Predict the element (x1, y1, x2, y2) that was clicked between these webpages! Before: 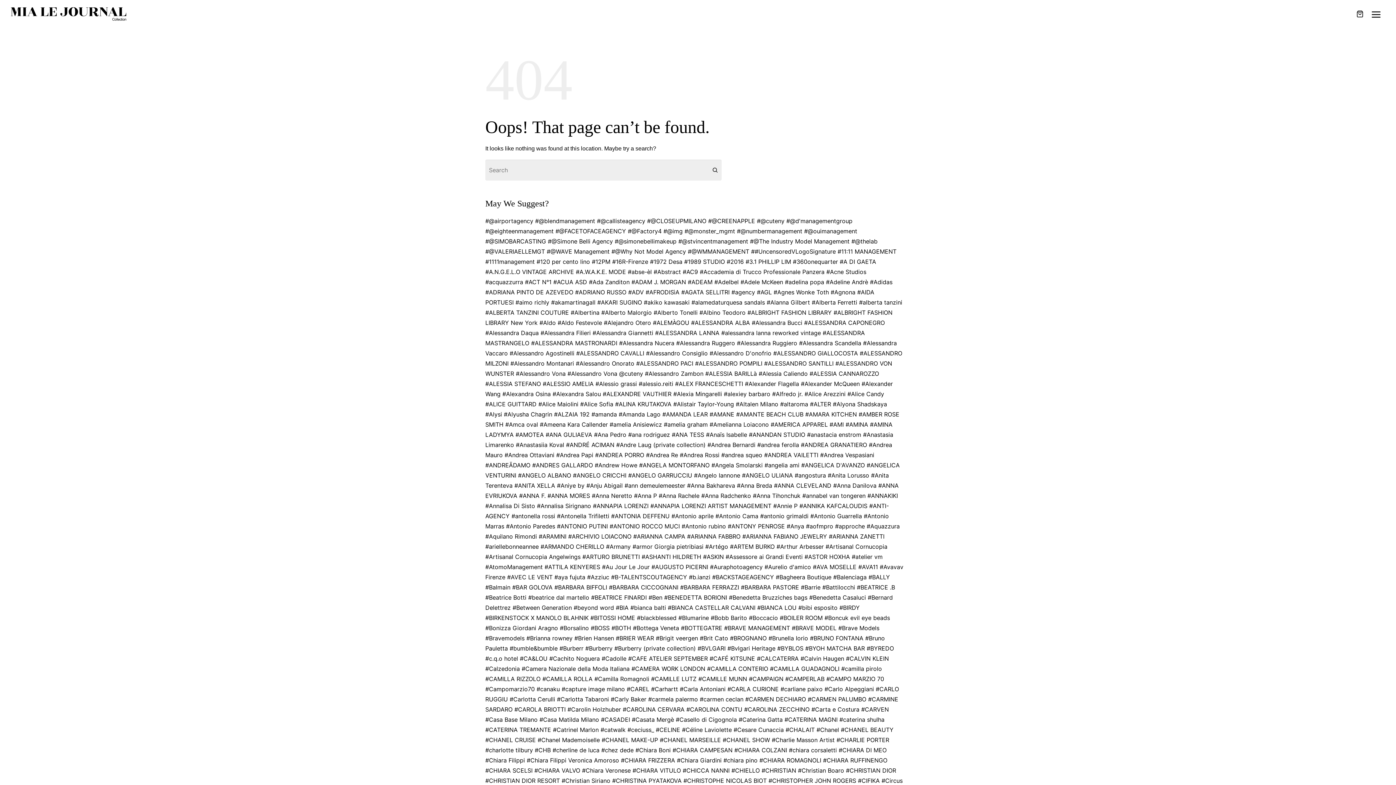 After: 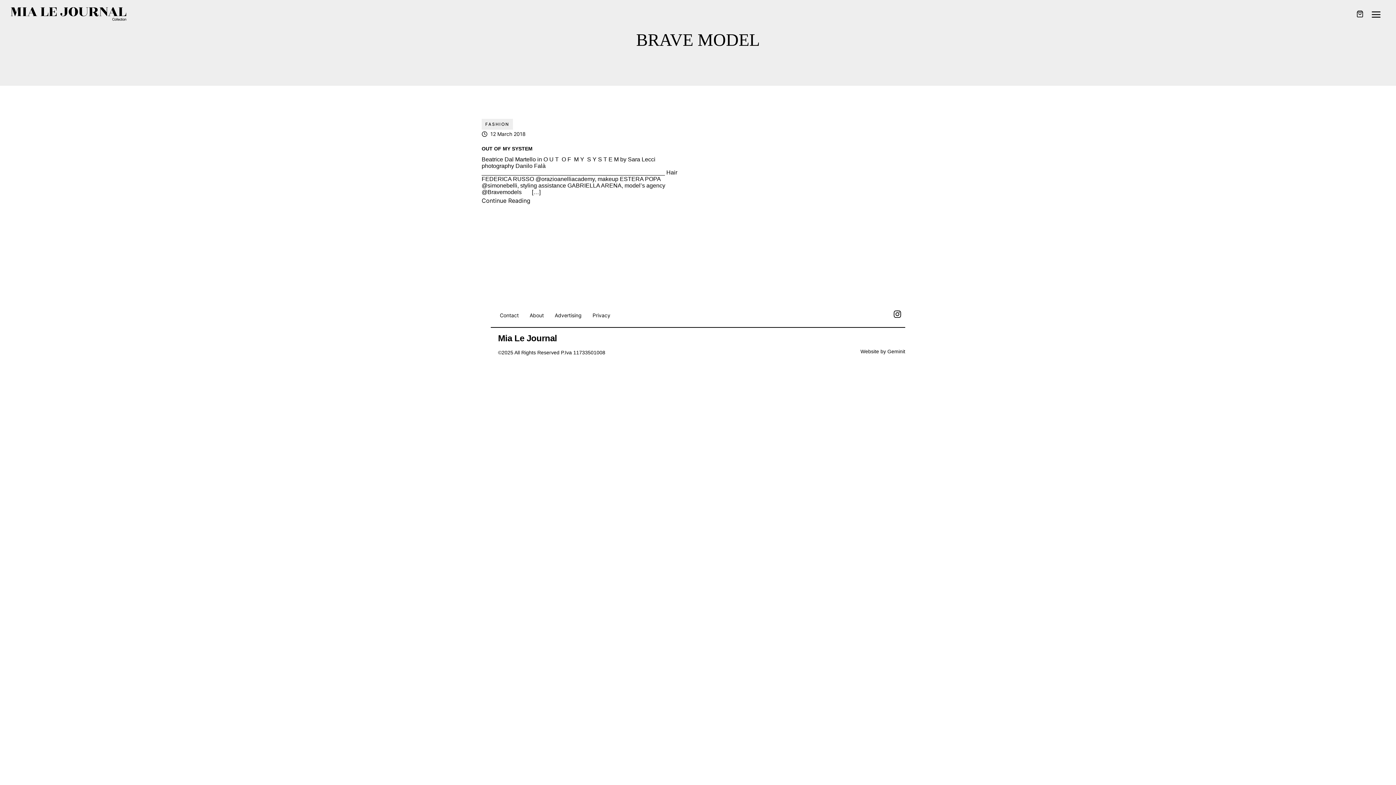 Action: bbox: (792, 624, 836, 631) label: #BRAVE MODEL